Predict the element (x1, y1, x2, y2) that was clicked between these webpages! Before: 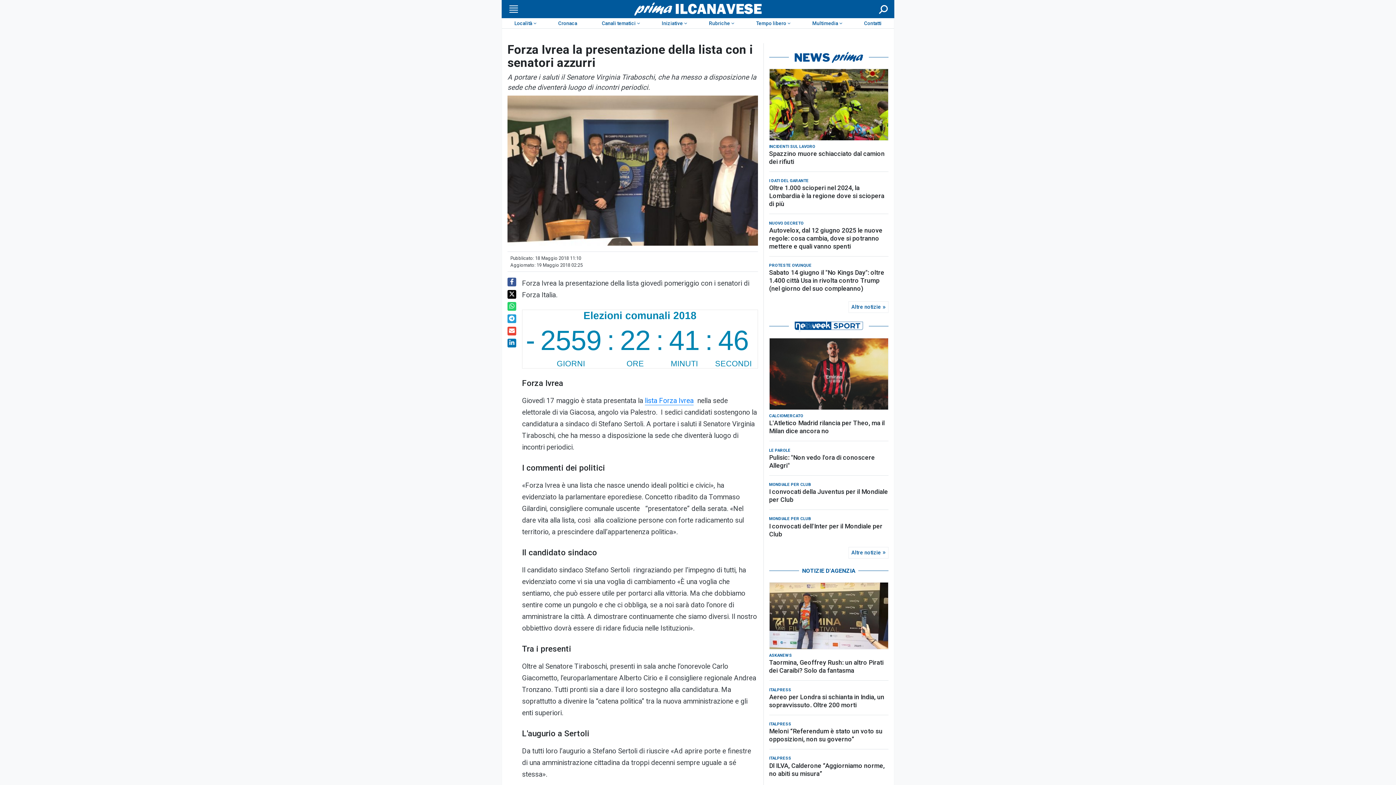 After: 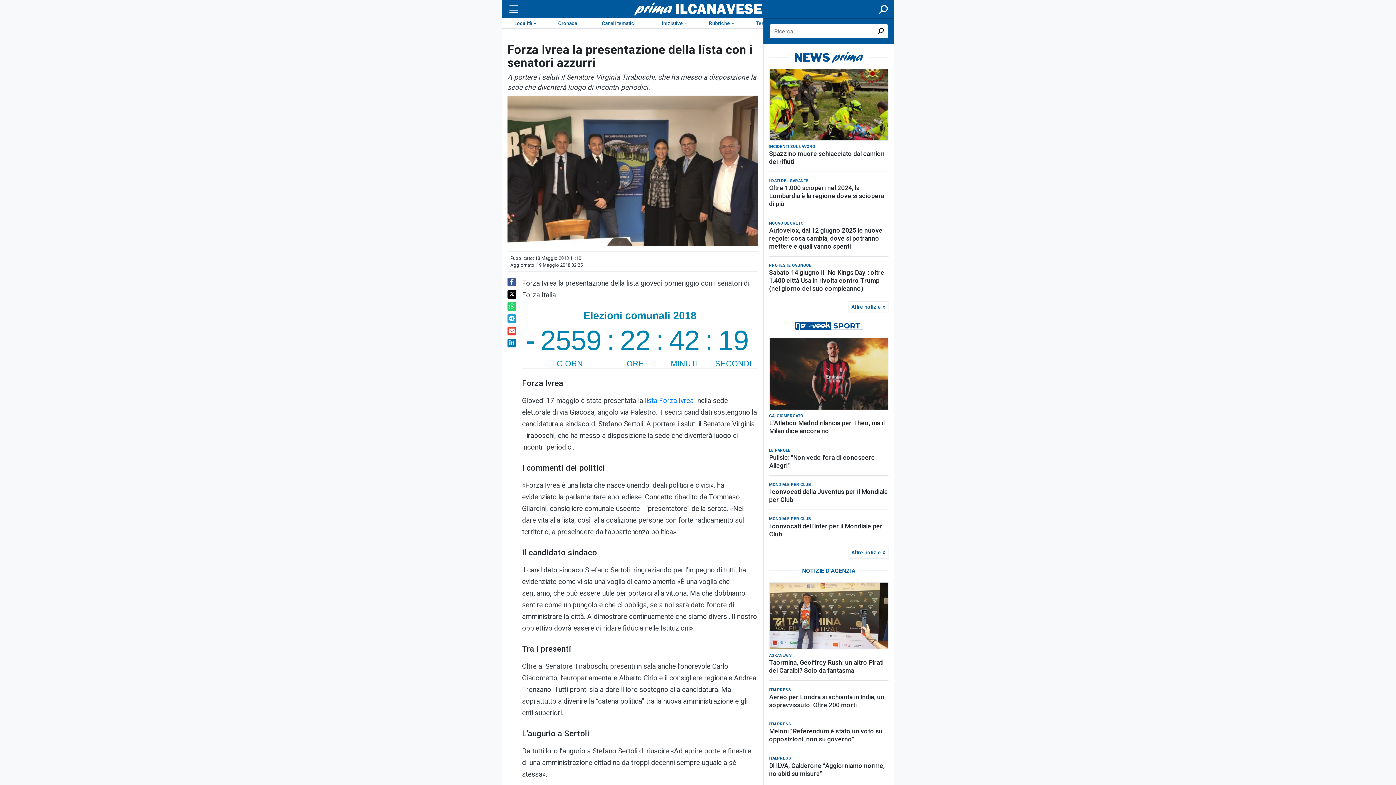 Action: label: Cerca bbox: (877, 4, 889, 13)